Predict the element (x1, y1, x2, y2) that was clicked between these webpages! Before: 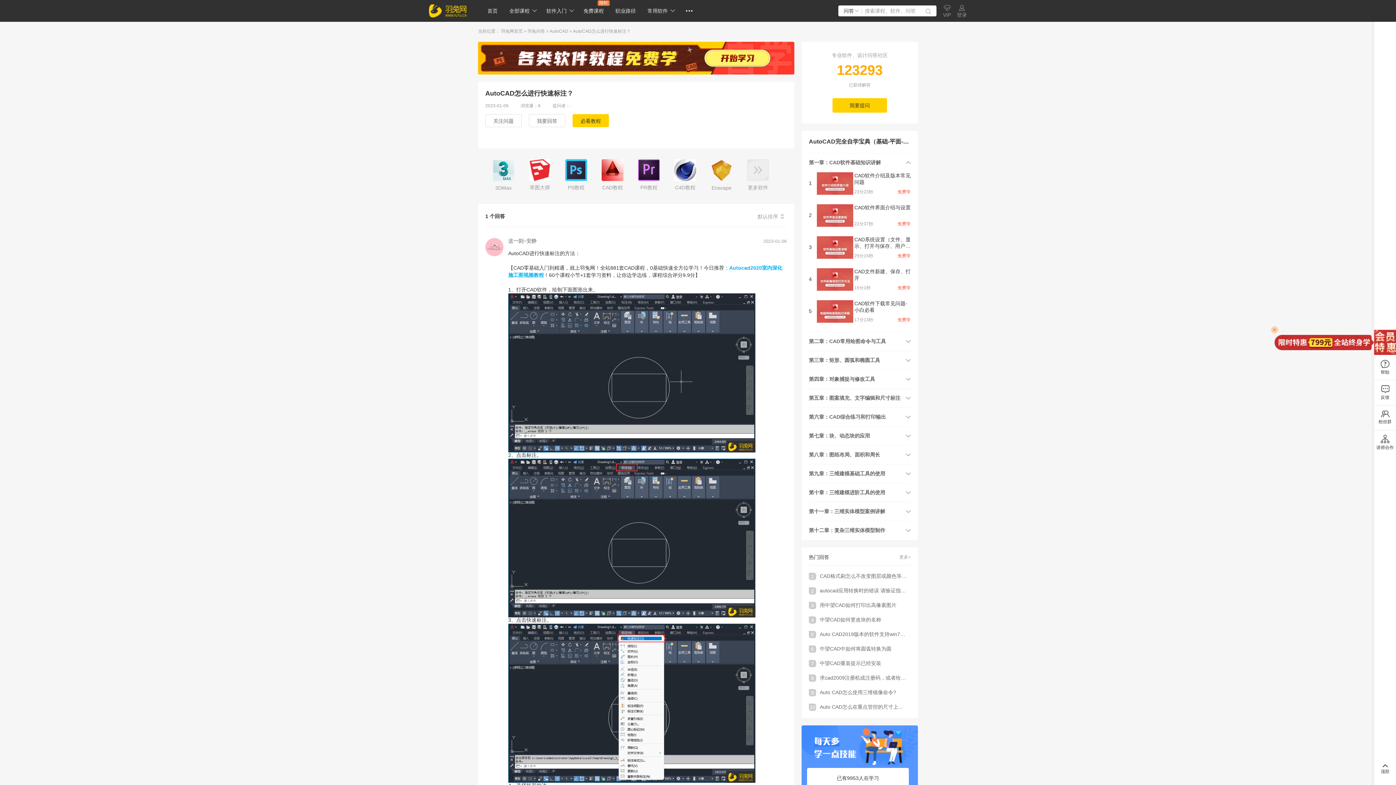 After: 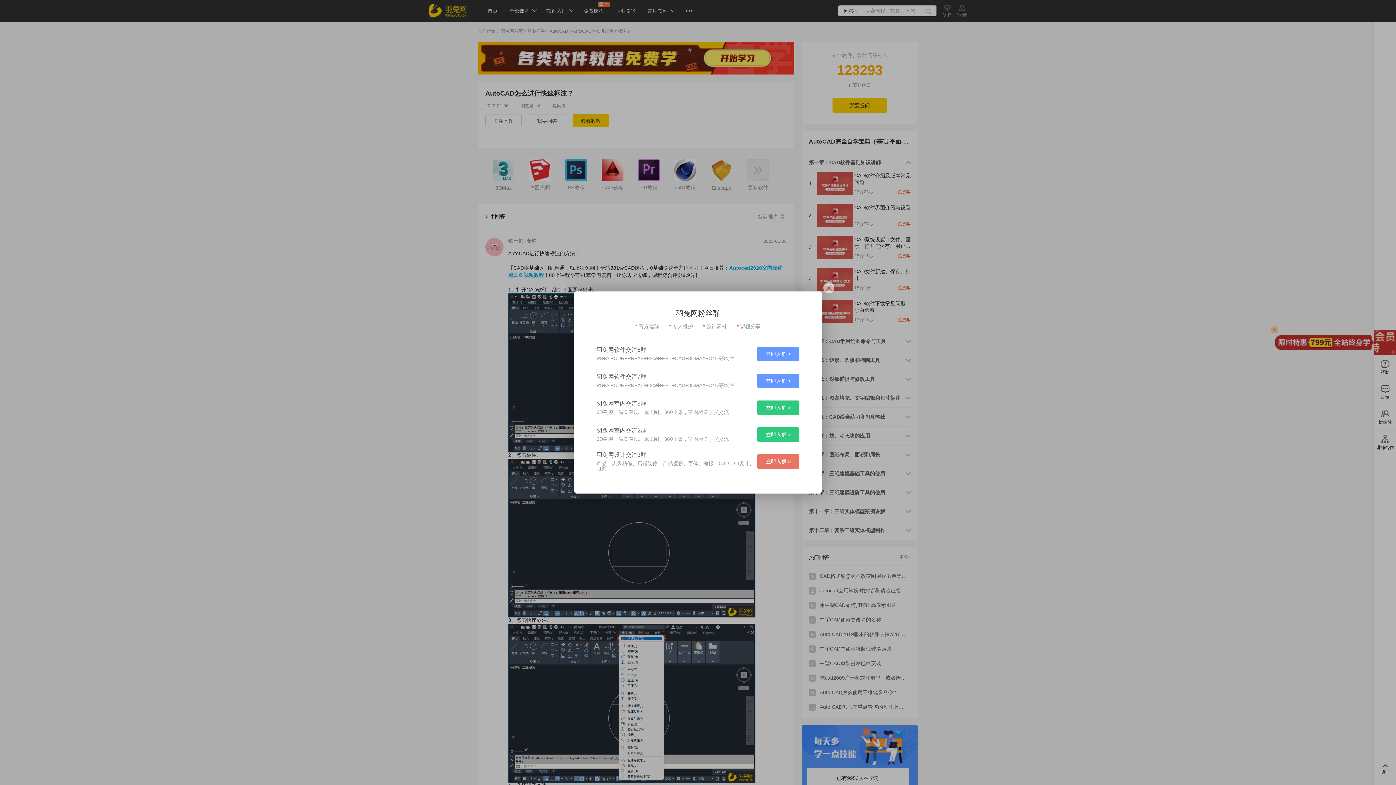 Action: label: 粉丝群 bbox: (1374, 405, 1396, 430)